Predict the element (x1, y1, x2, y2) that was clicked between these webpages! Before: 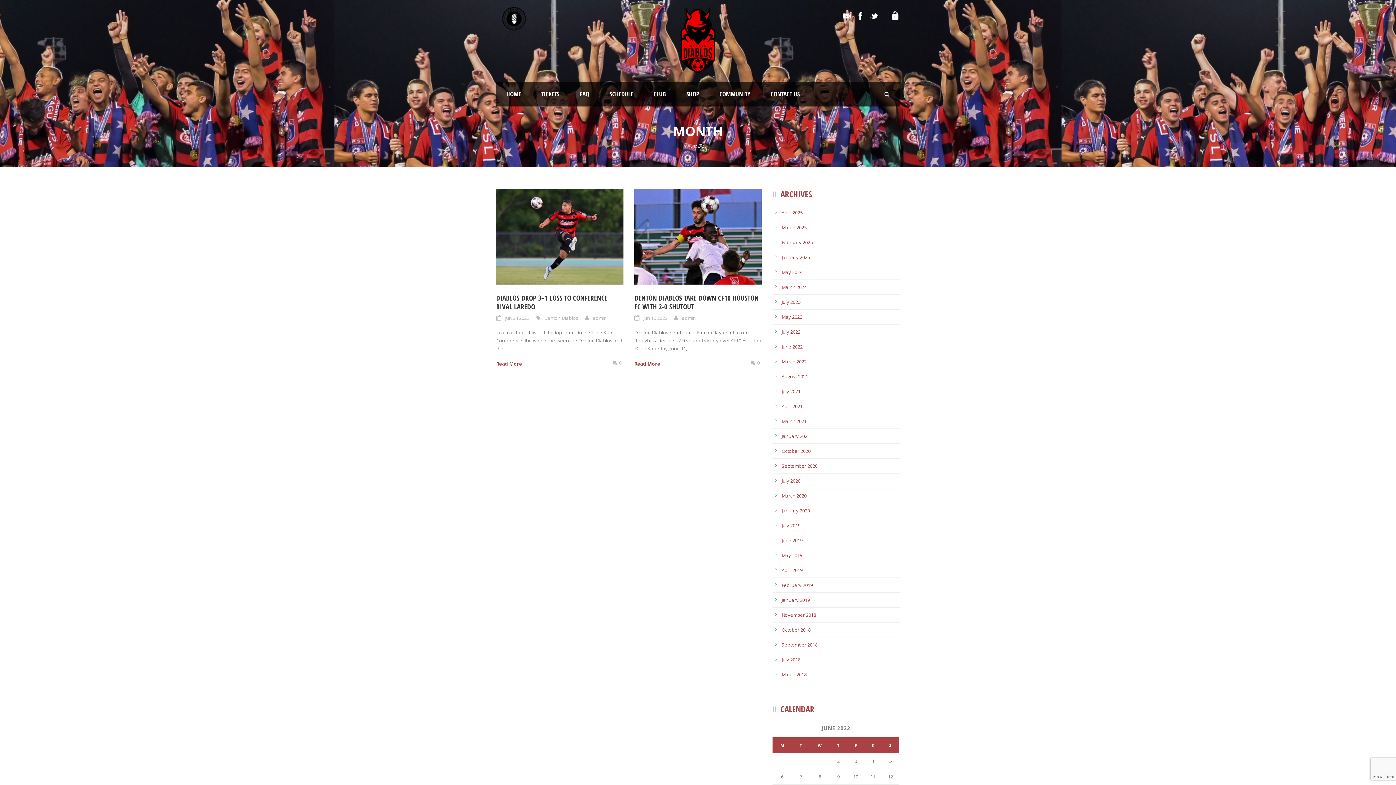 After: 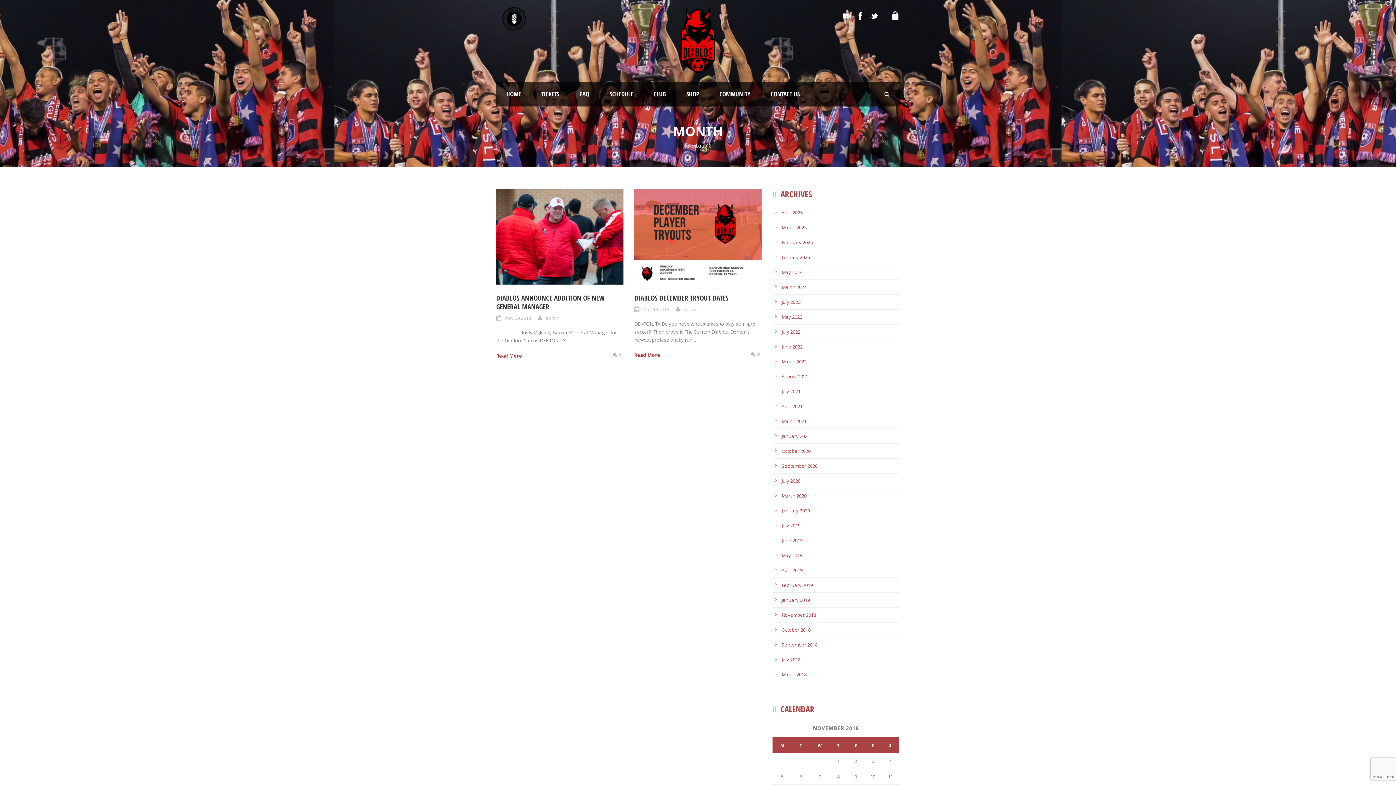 Action: label: November 2018 bbox: (781, 612, 816, 618)